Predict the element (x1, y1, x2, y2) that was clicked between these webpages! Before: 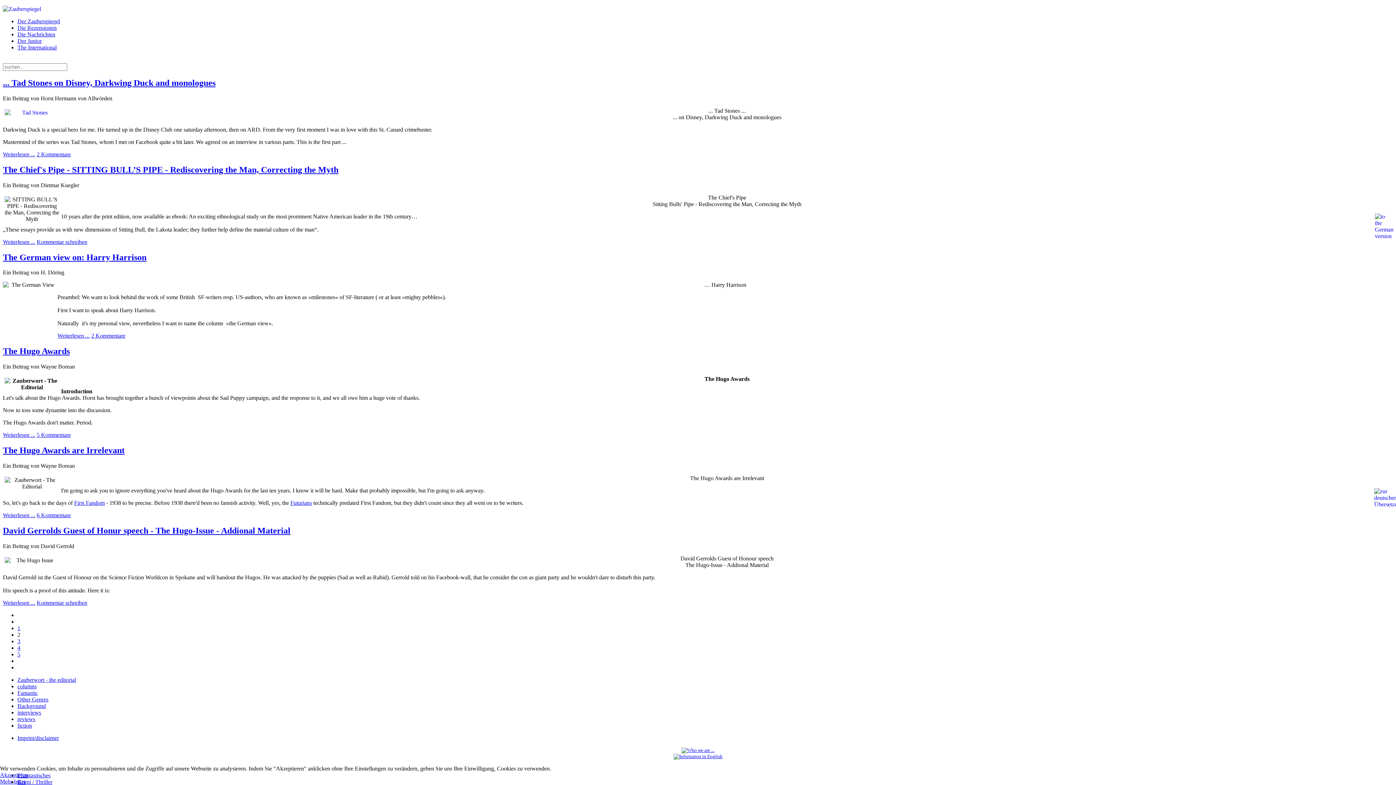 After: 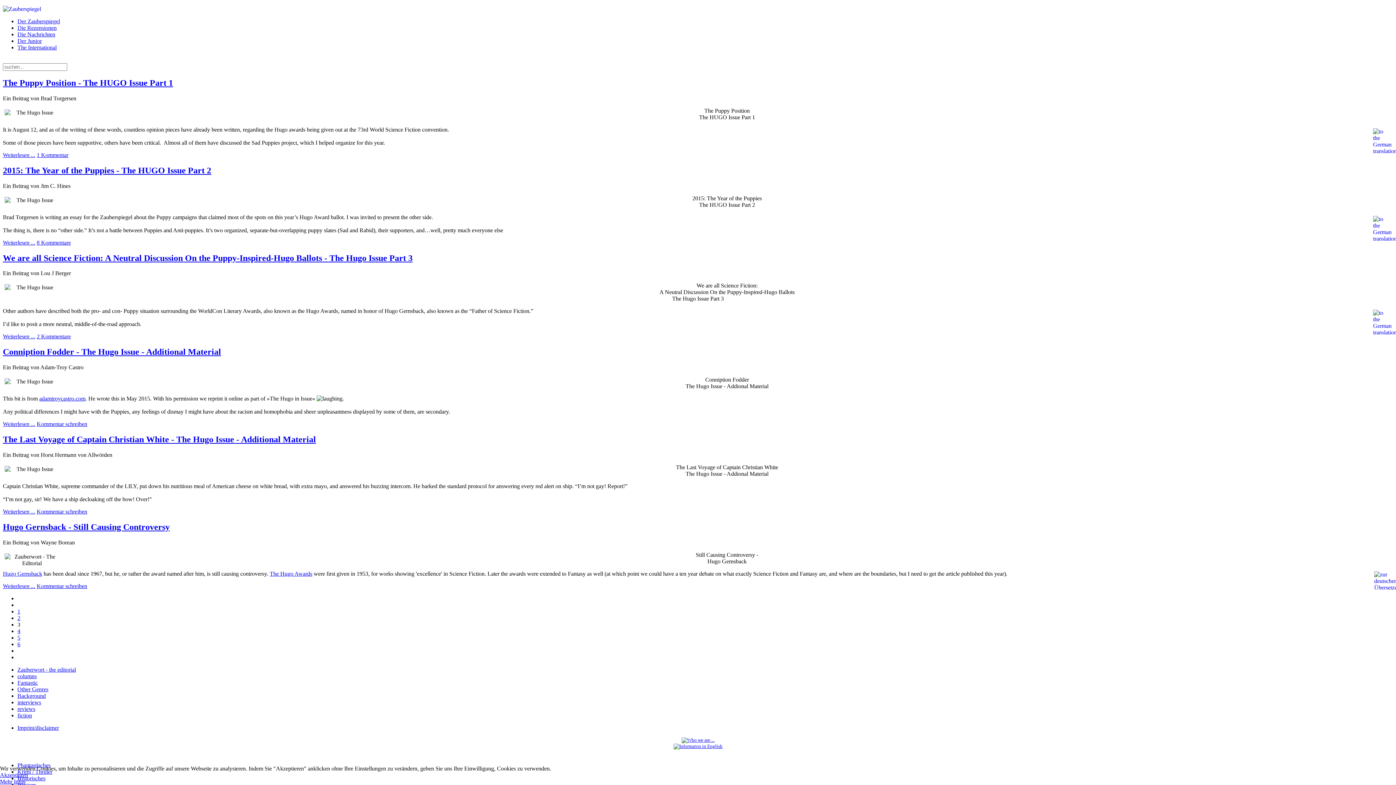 Action: bbox: (17, 638, 20, 644) label: 3